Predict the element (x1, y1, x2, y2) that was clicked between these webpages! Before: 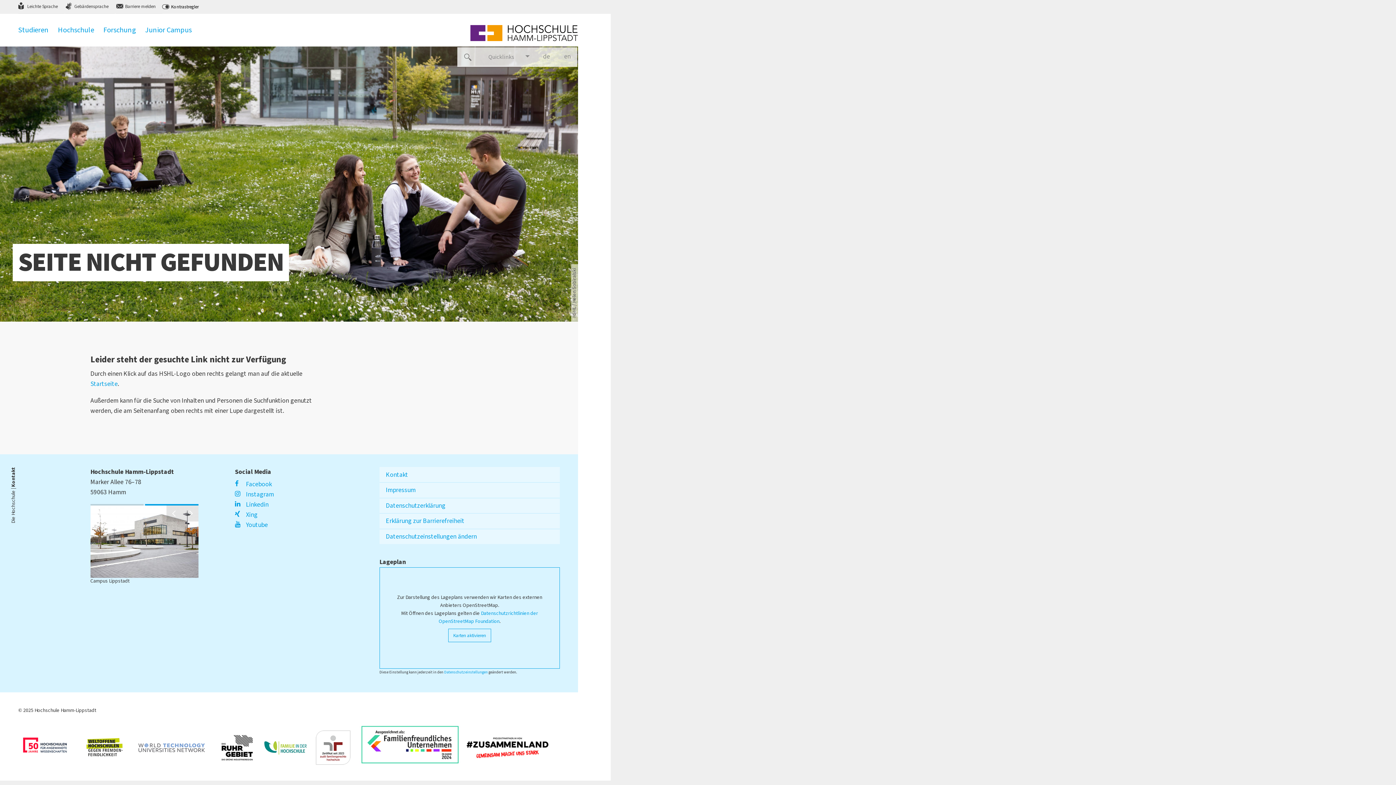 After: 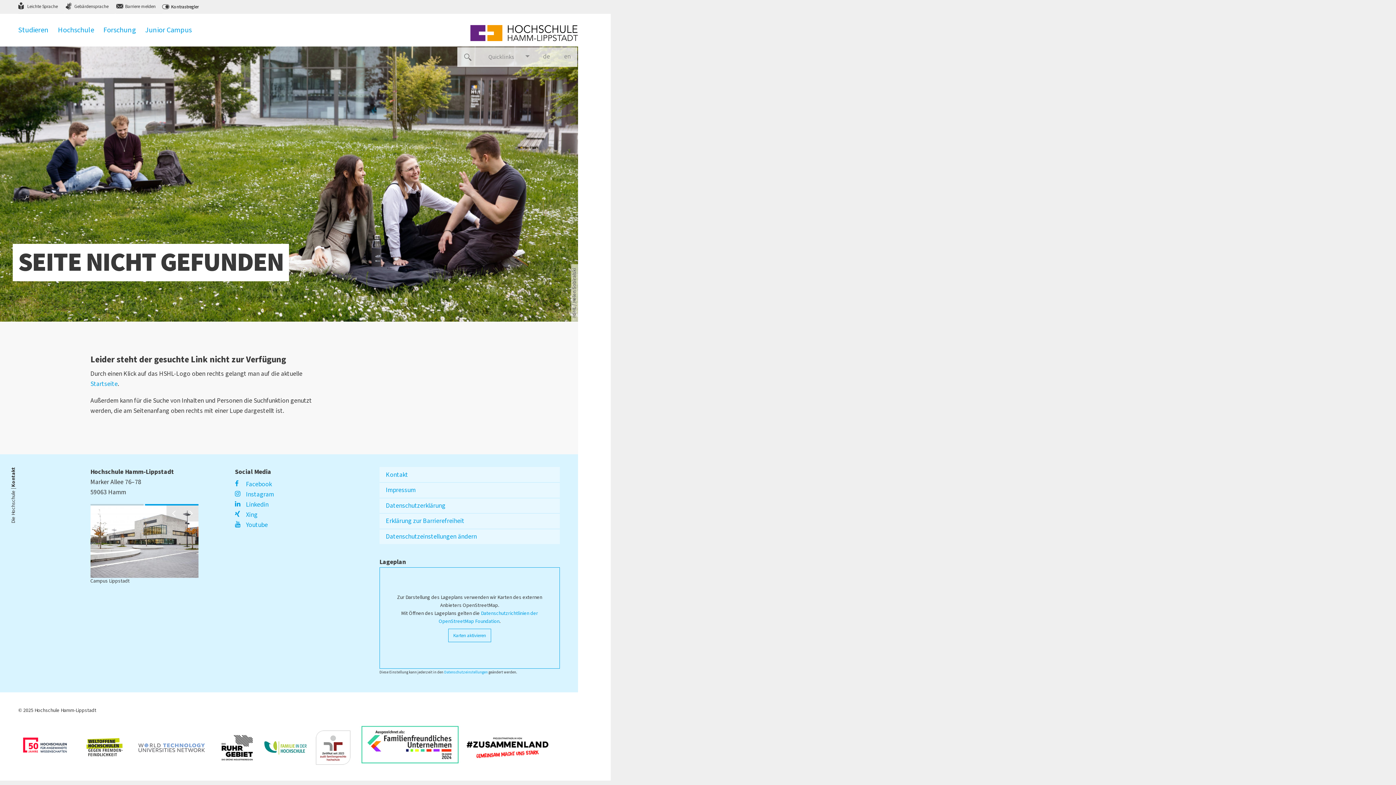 Action: bbox: (18, 727, 82, 763) label: Link zu https://unglaublich-wichtig.de/